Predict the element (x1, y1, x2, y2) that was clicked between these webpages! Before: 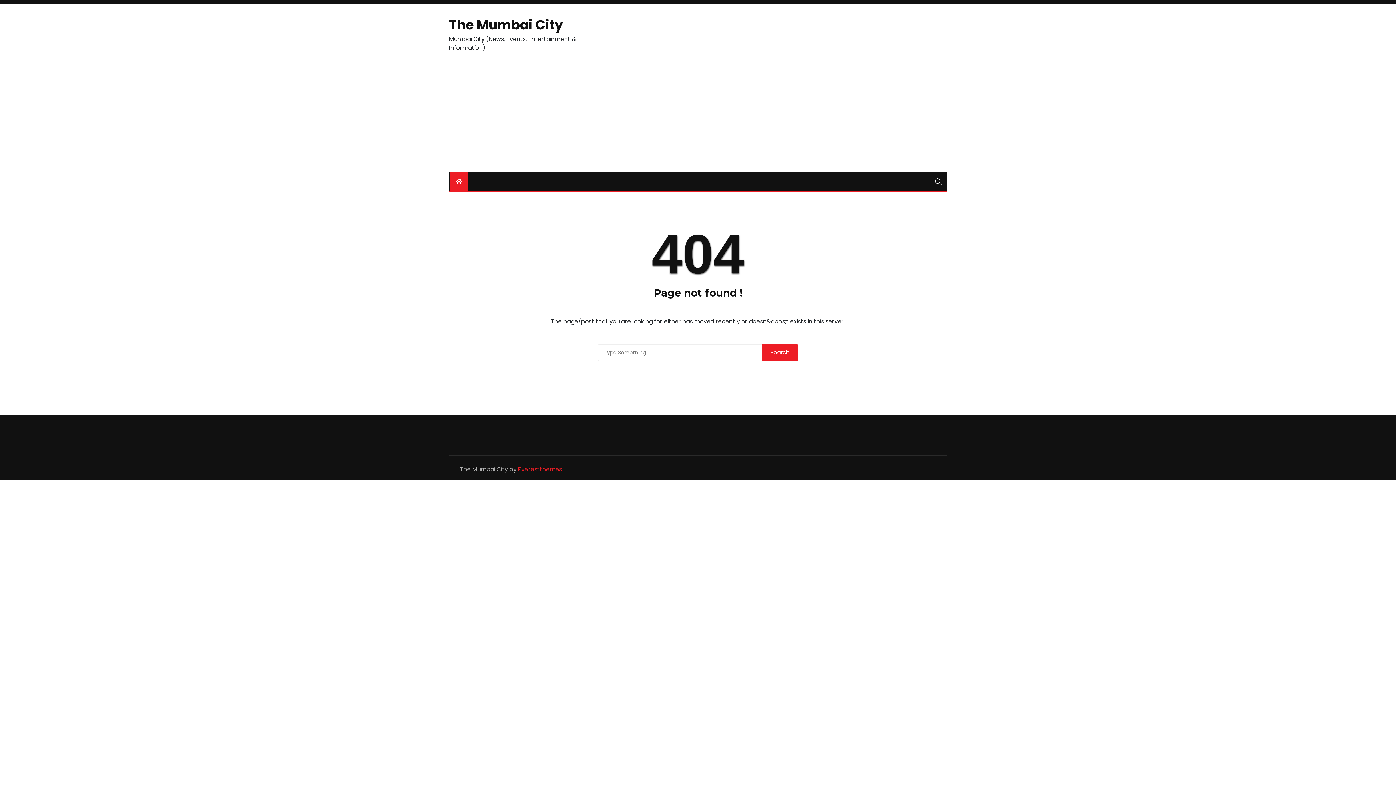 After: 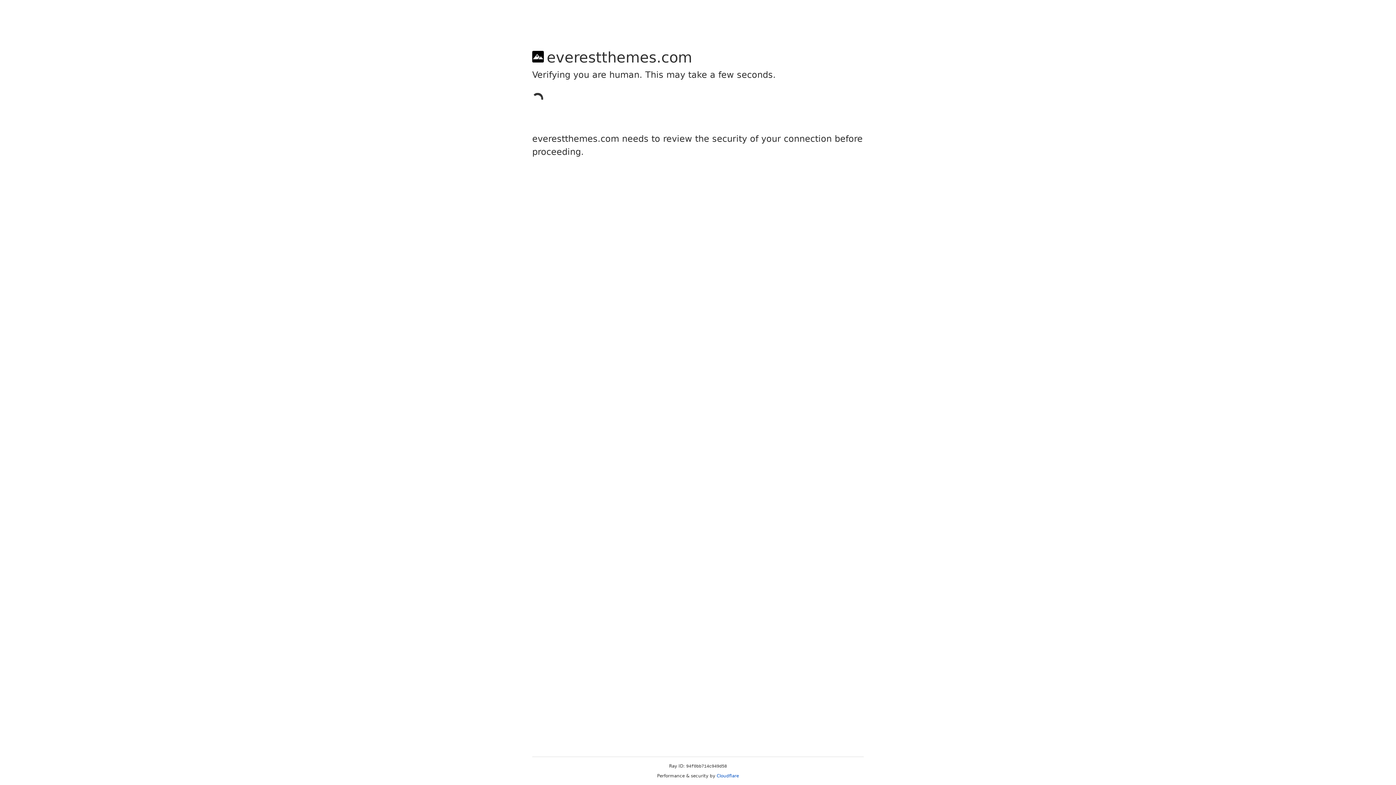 Action: bbox: (518, 465, 562, 473) label: Everestthemes